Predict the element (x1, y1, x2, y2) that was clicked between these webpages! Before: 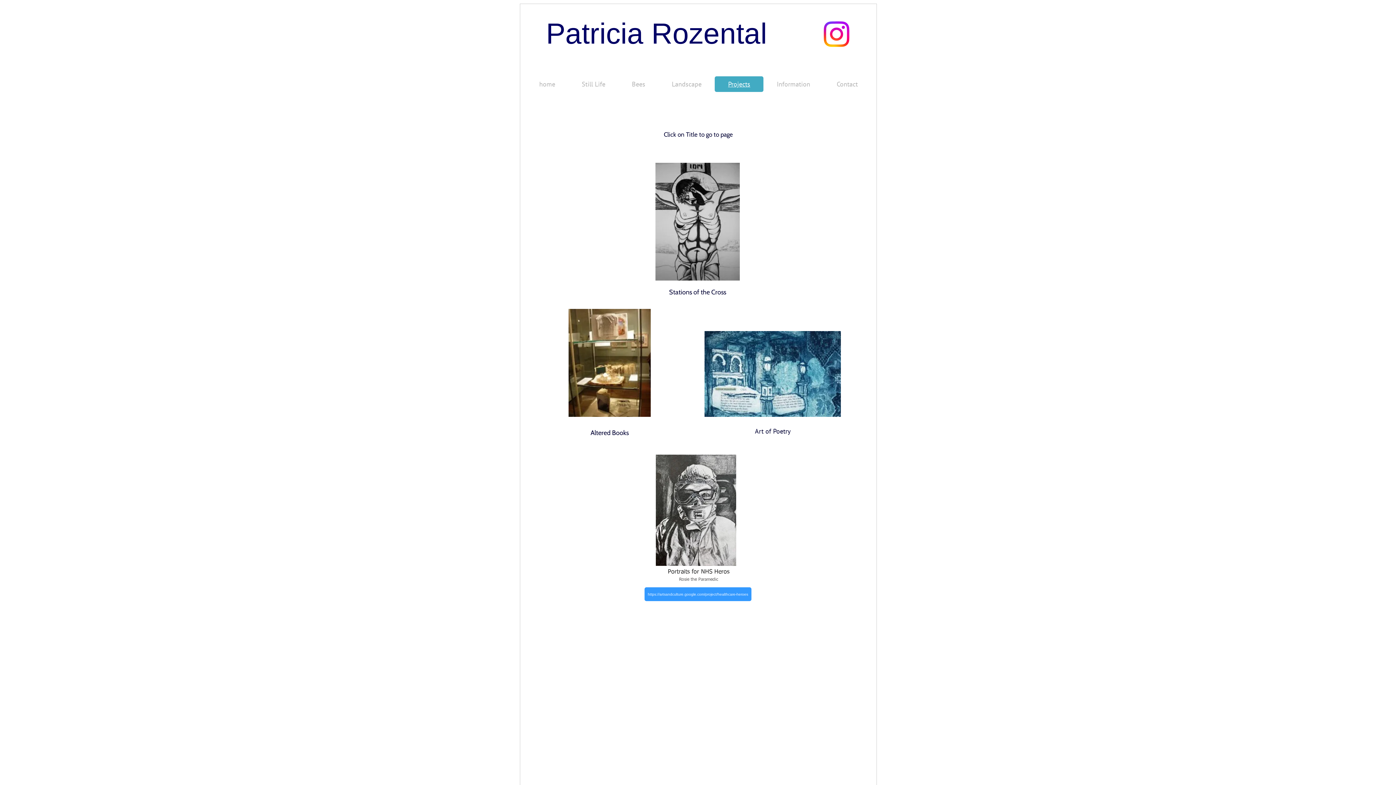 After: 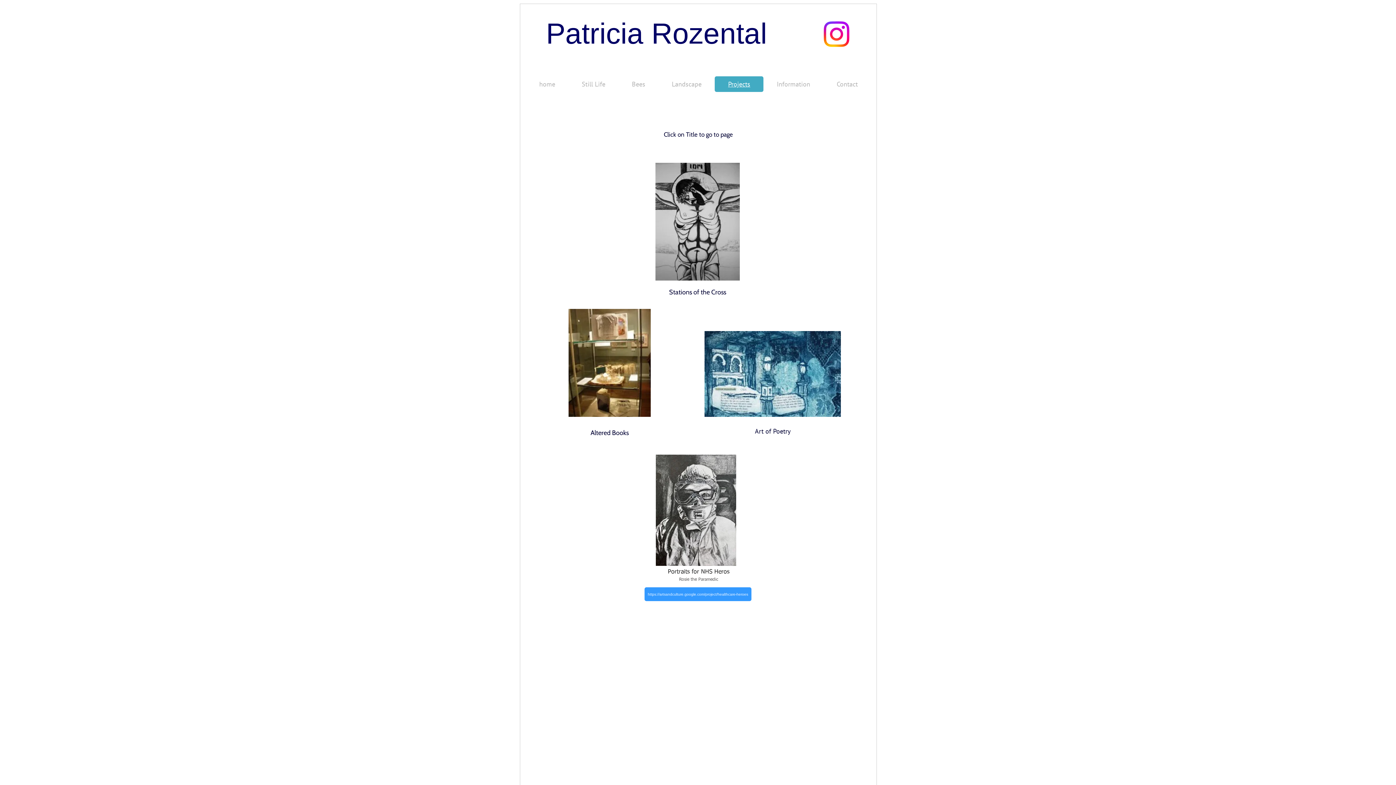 Action: bbox: (819, 17, 853, 51) label: Instagram